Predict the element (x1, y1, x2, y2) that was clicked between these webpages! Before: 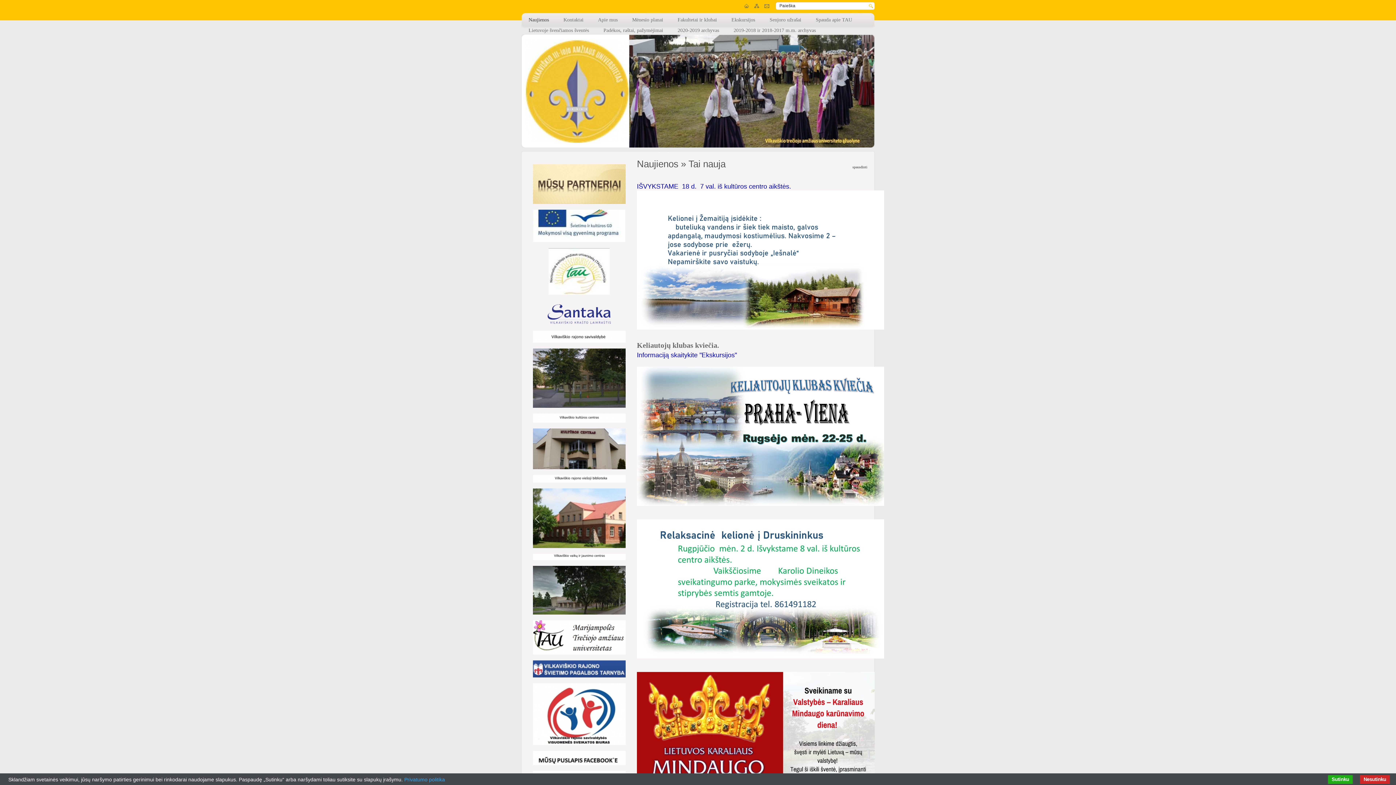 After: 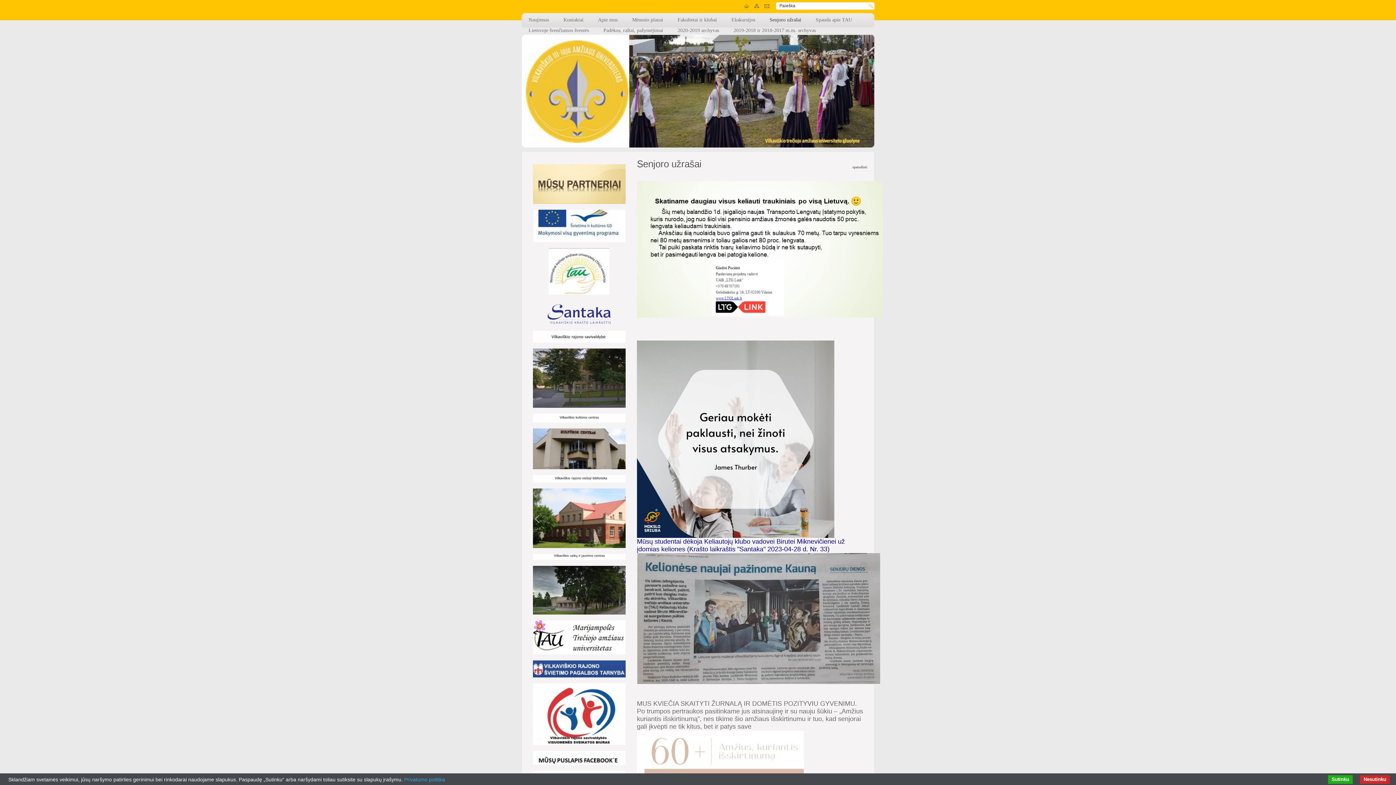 Action: bbox: (769, 17, 801, 22) label: Senjoro užrašai